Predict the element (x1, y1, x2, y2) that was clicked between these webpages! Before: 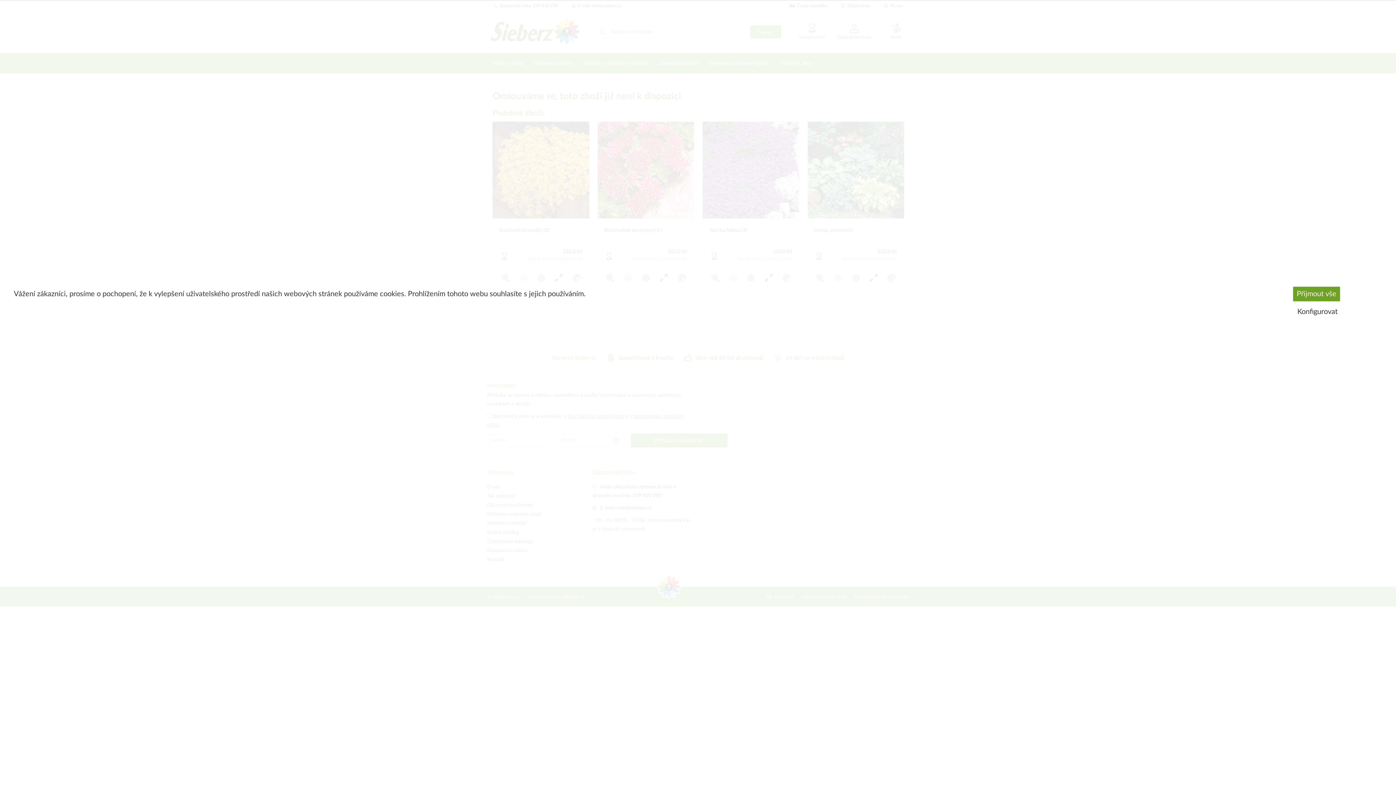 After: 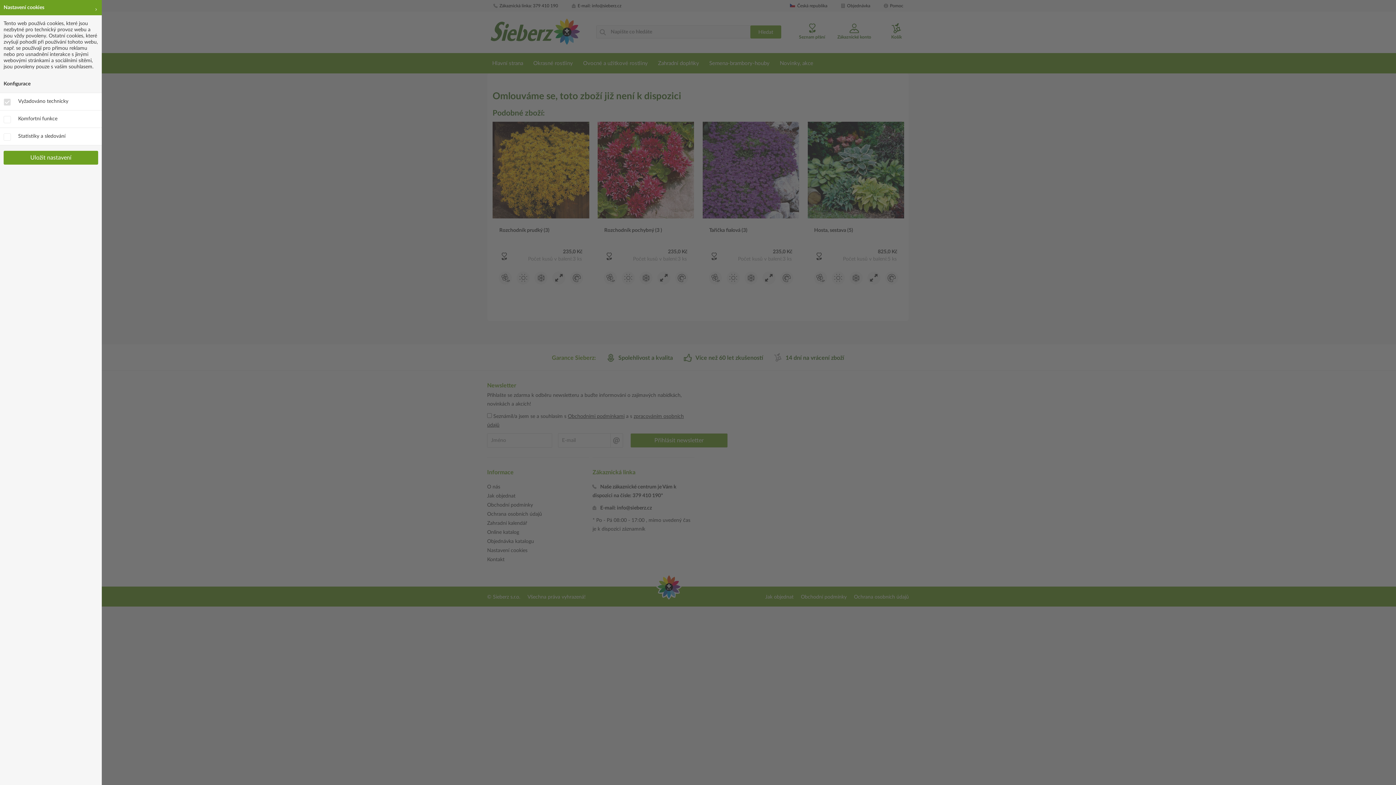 Action: bbox: (1250, 307, 1385, 316) label: Konfigurovat